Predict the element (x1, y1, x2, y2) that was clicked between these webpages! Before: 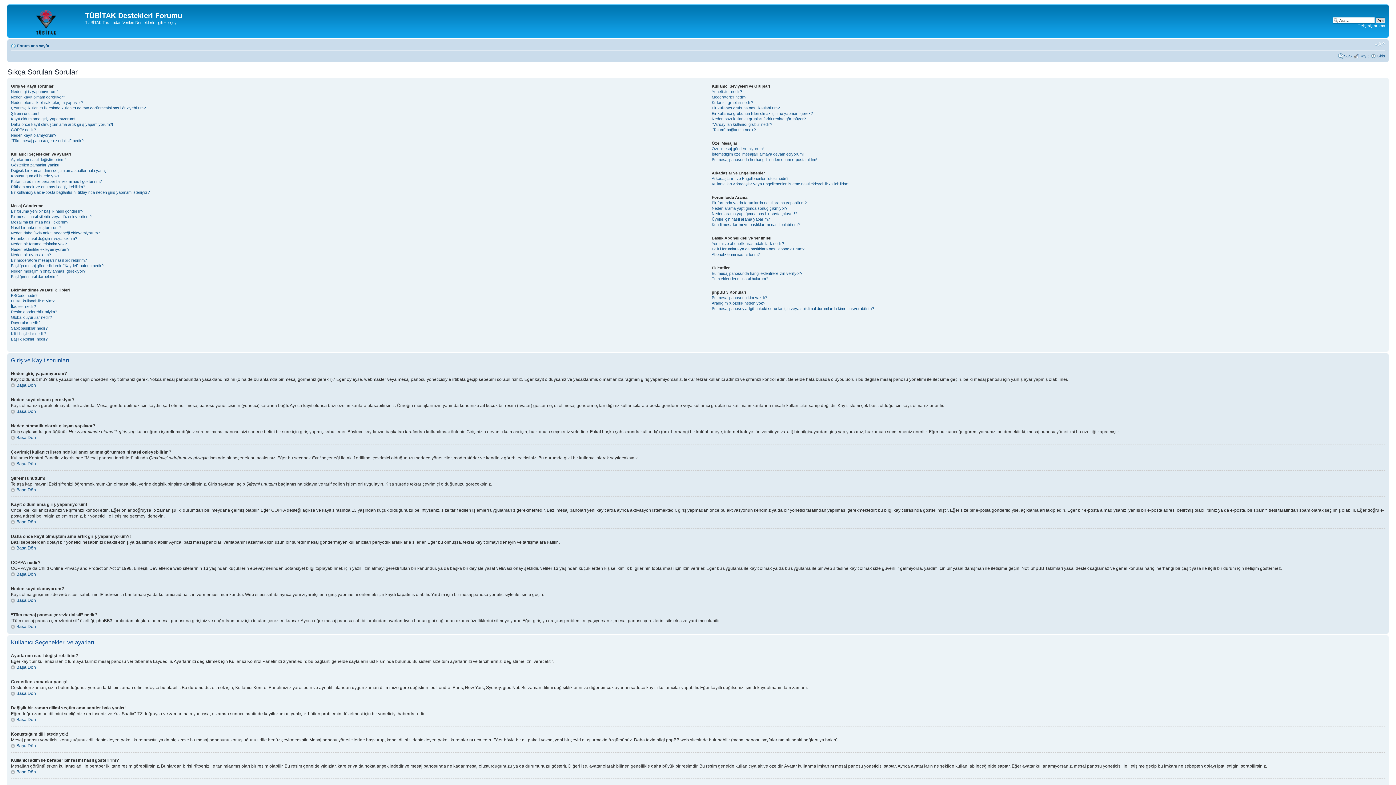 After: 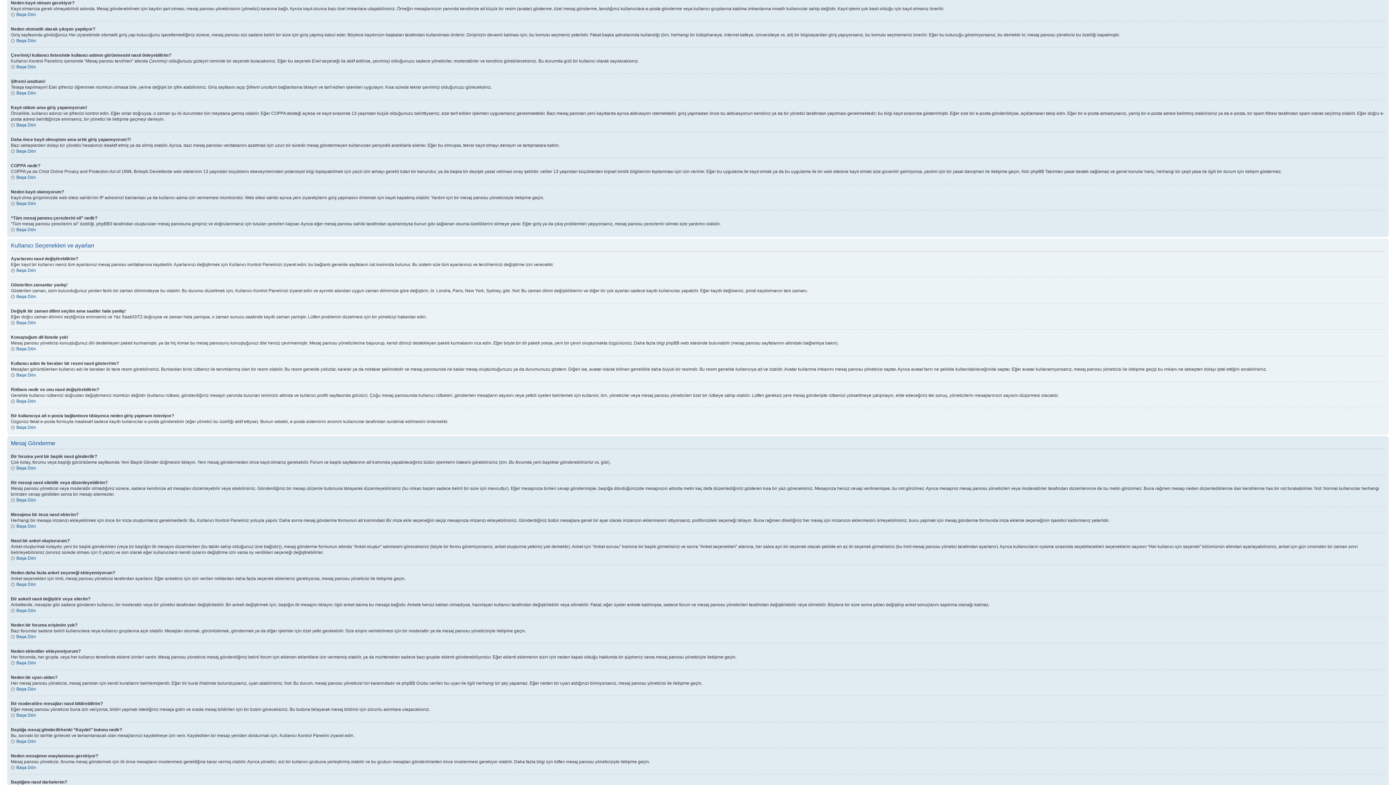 Action: bbox: (10, 94, 65, 99) label: Neden kayıt olmam gerekiyor?